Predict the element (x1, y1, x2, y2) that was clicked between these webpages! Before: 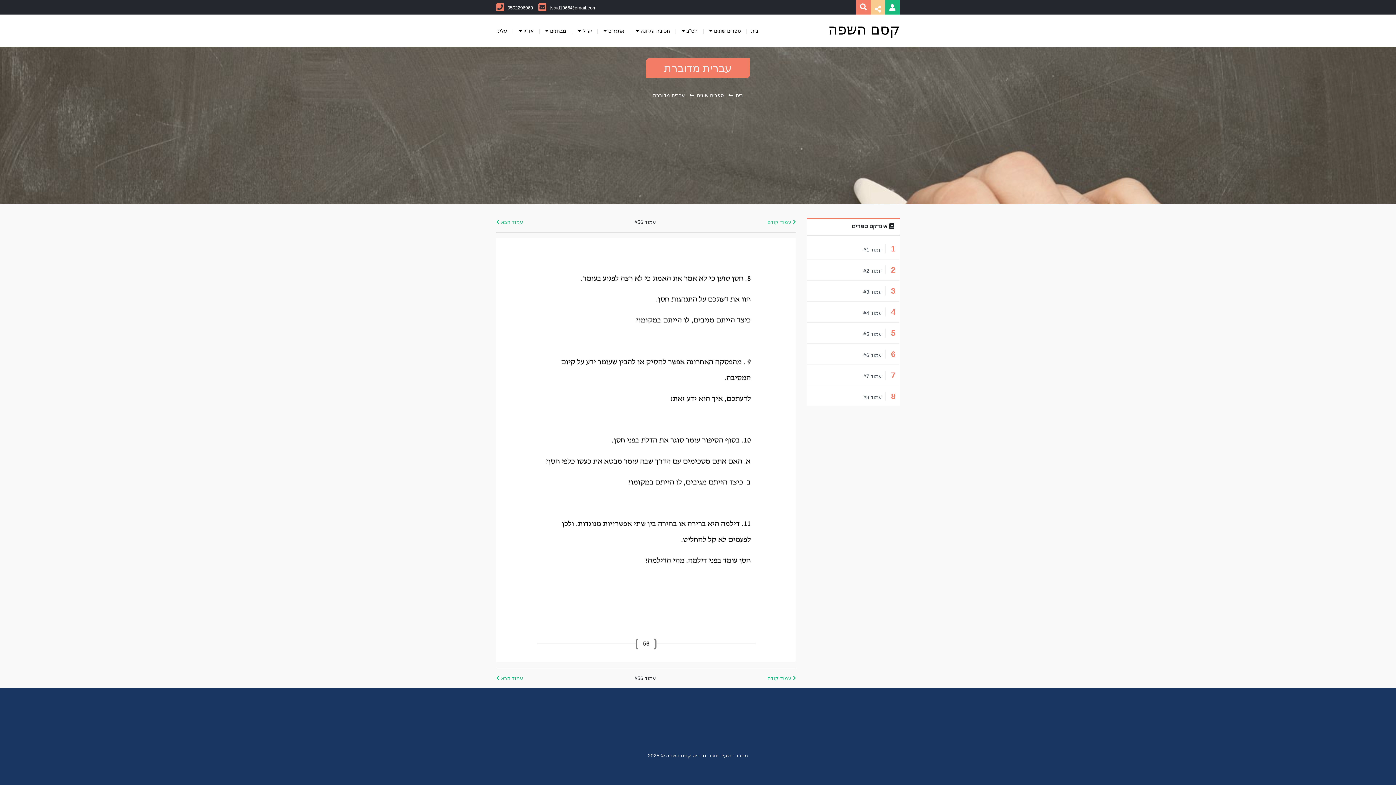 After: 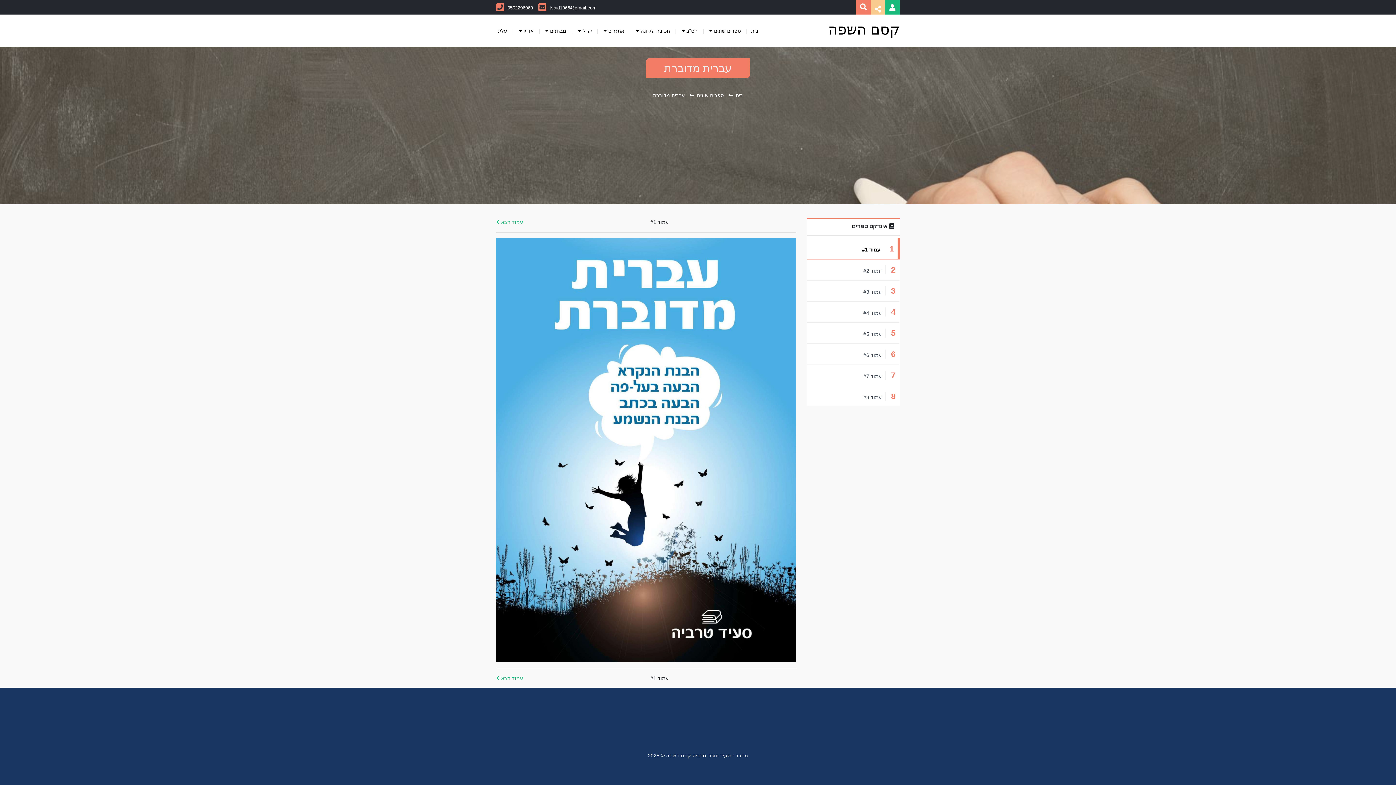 Action: bbox: (807, 238, 900, 259) label: 1 עמוד #1